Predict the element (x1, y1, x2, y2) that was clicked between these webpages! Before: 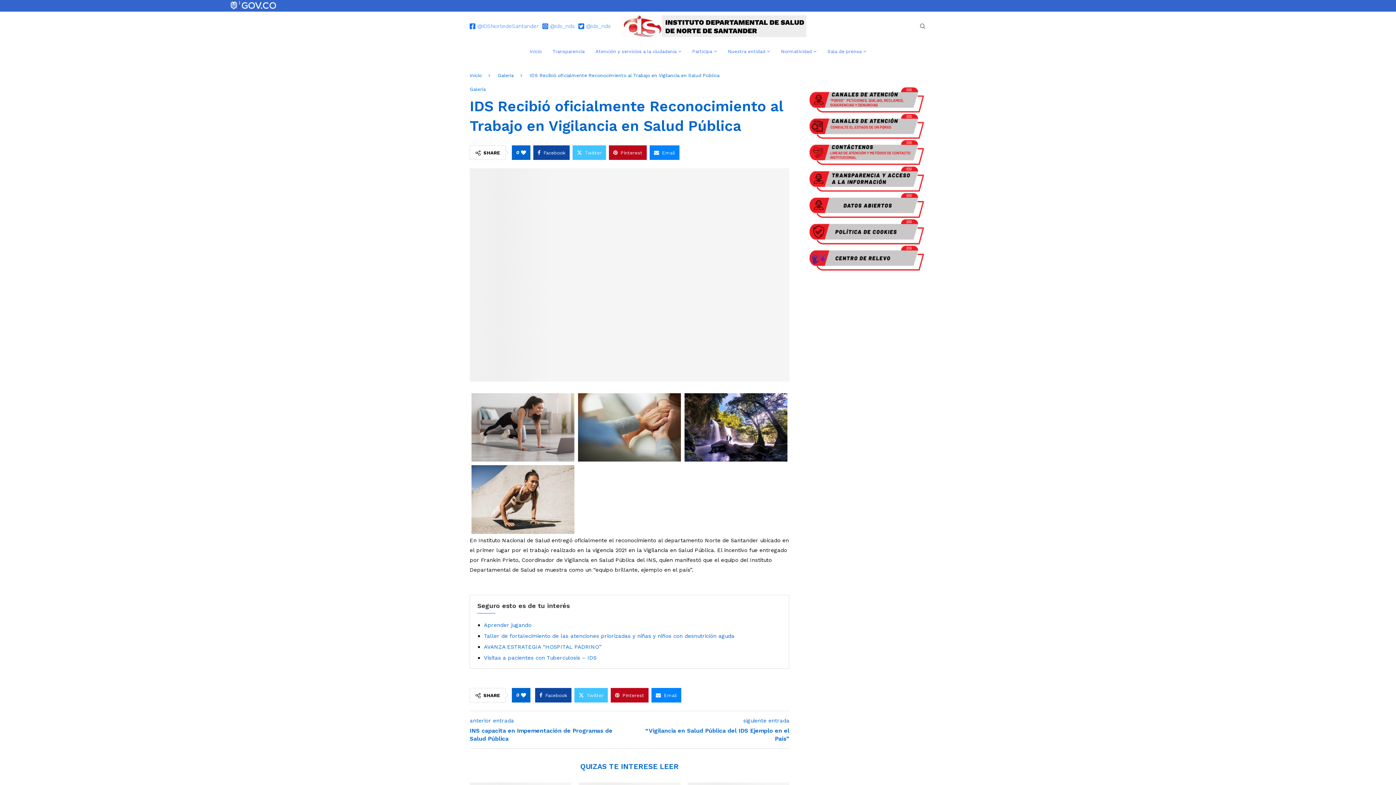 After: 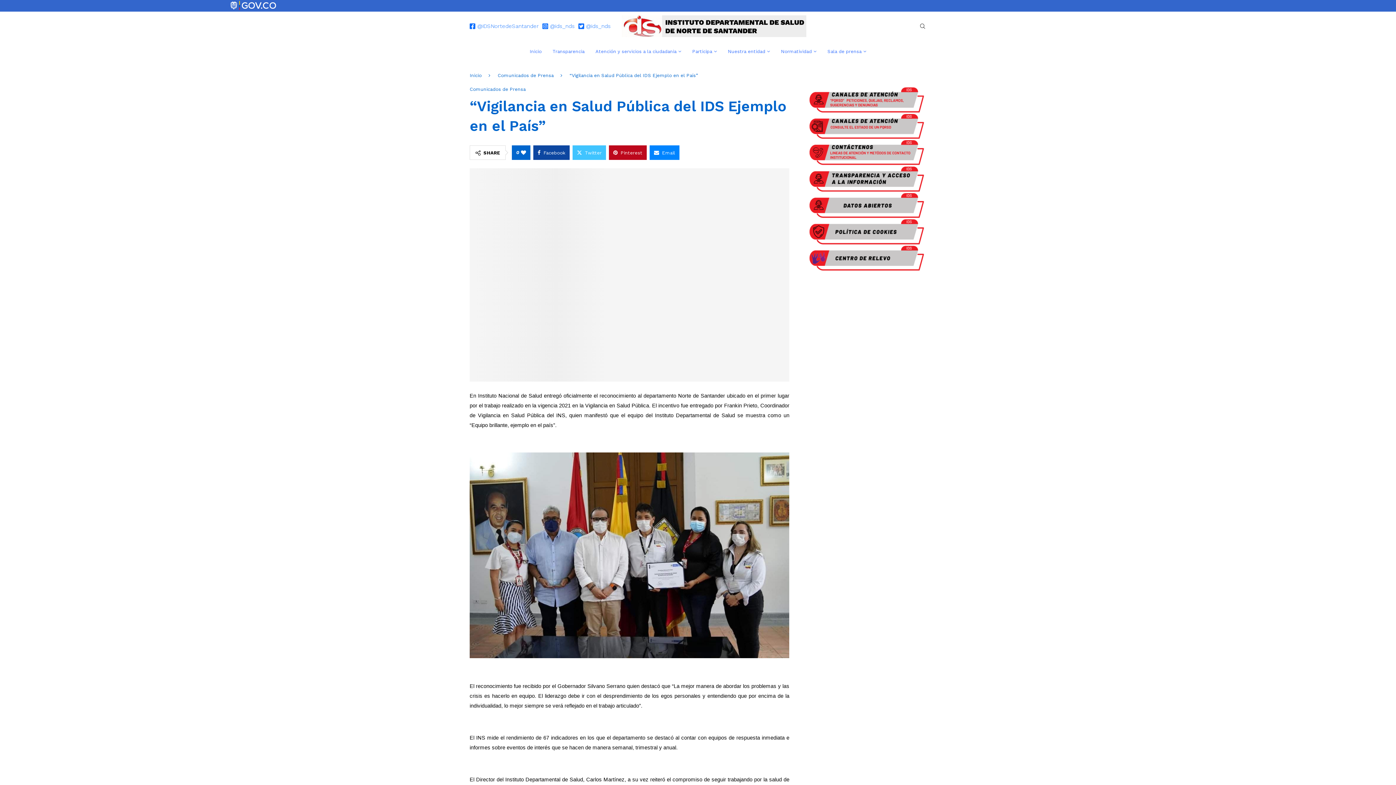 Action: label: “Vigilancia en Salud Pública del IDS Ejemplo en el País” bbox: (629, 727, 789, 743)